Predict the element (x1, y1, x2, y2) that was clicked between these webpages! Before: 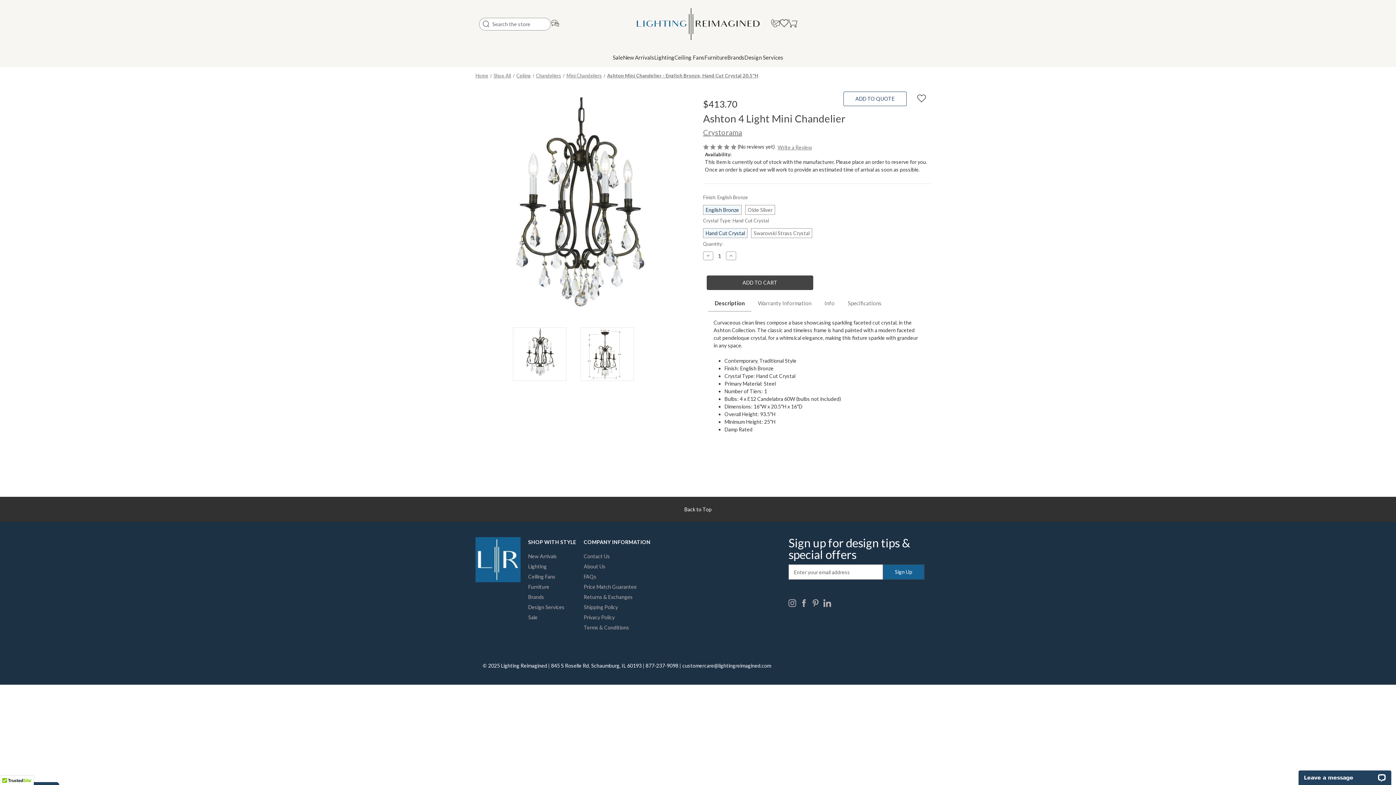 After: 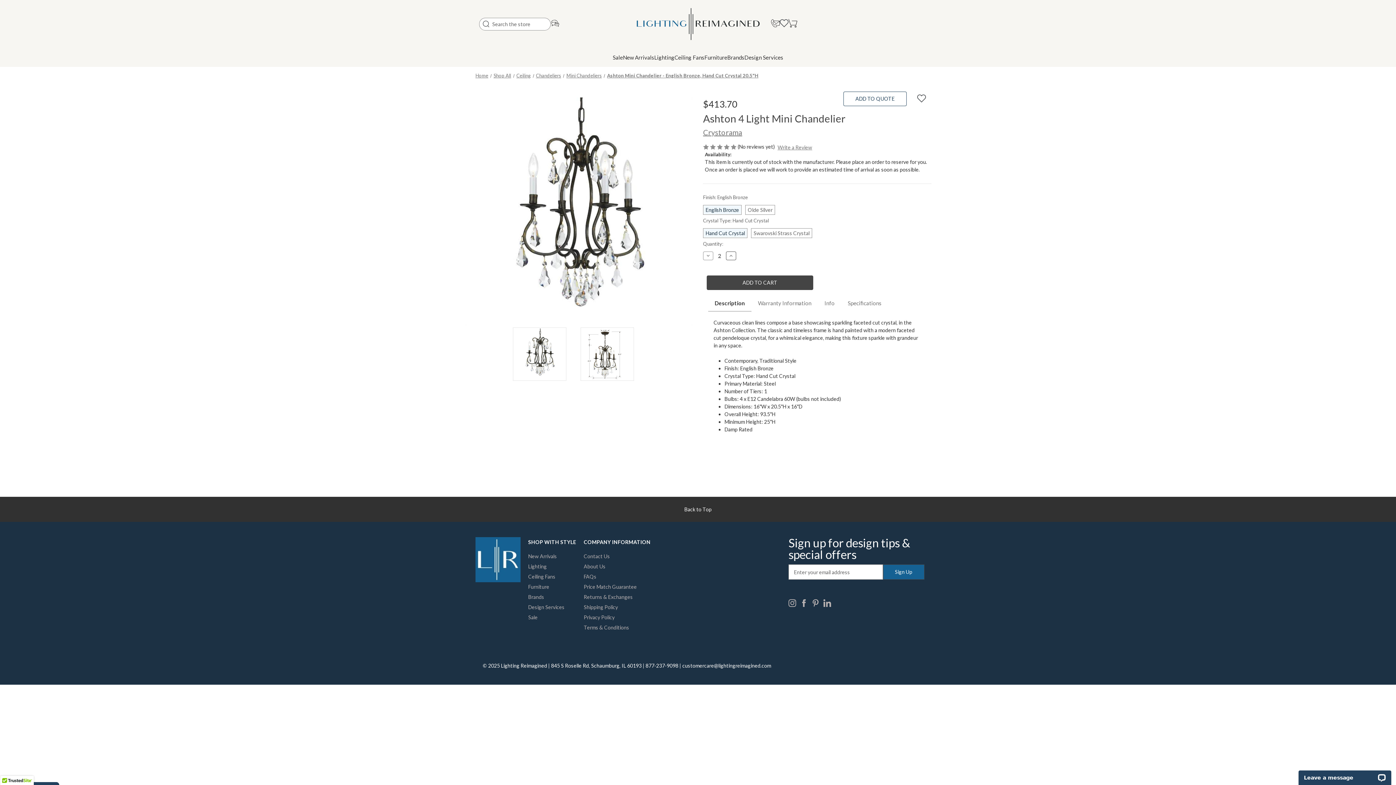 Action: label: Increase Quantity of Ashton Mini Chandelier - English Bronze, Hand Cut Crystal 20.5"H bbox: (726, 251, 736, 260)